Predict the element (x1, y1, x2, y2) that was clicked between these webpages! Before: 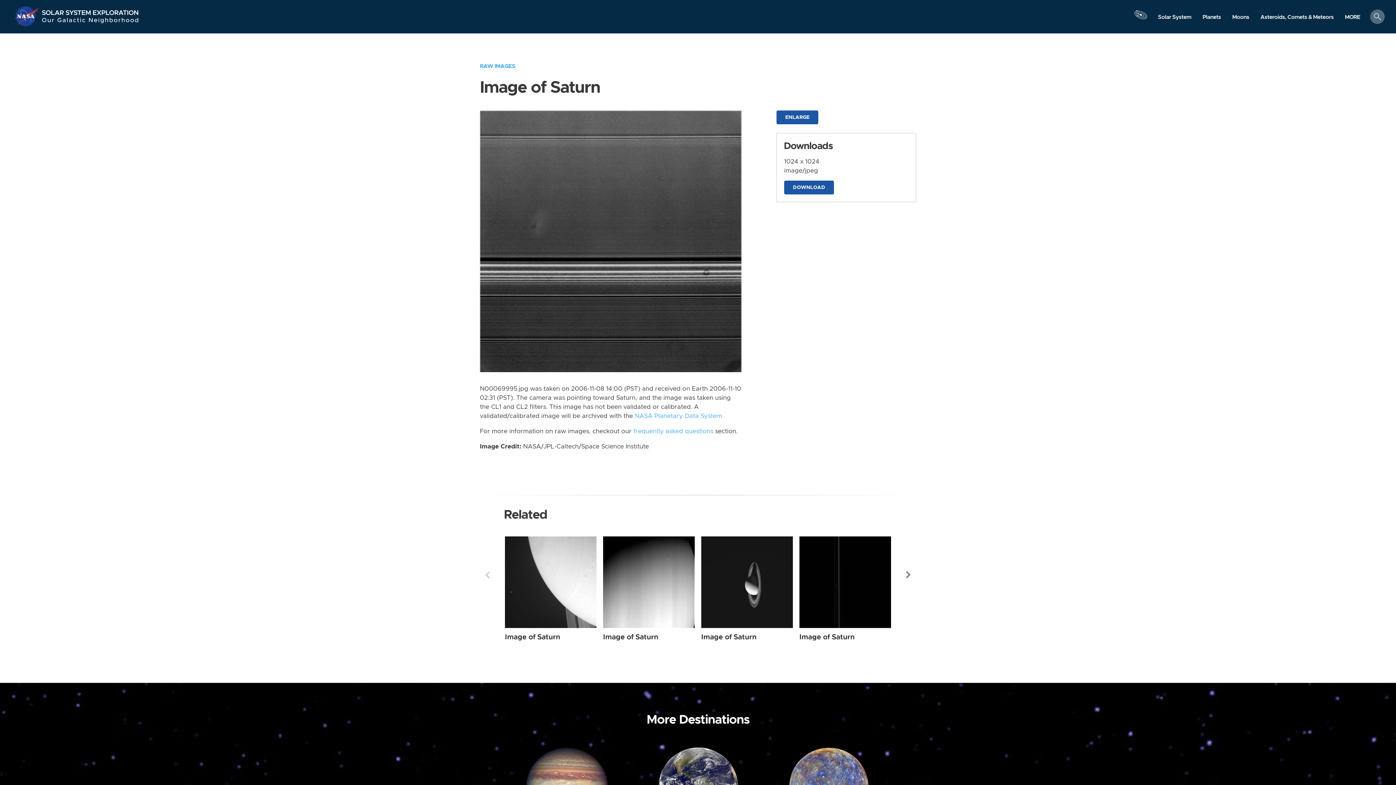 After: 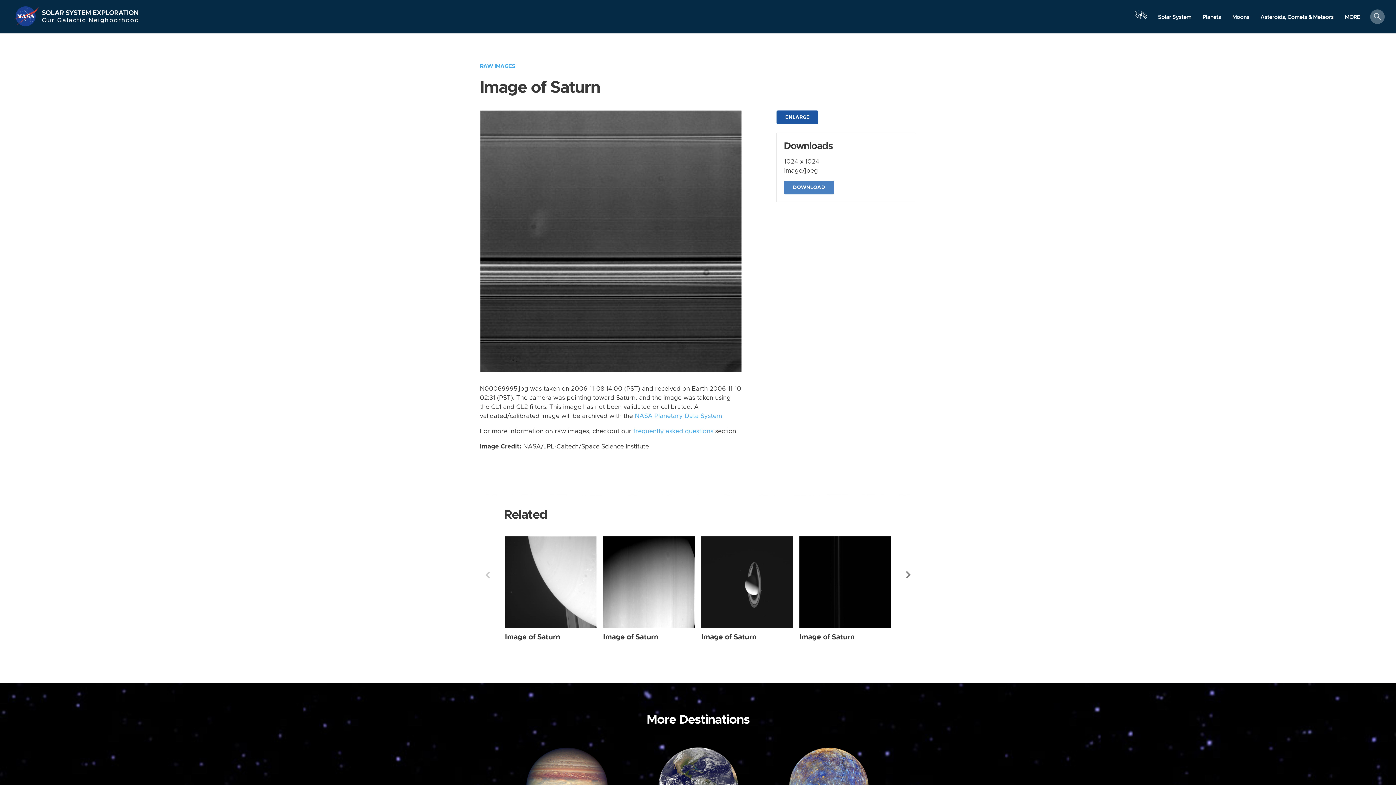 Action: label: DOWNLOAD bbox: (784, 180, 834, 194)